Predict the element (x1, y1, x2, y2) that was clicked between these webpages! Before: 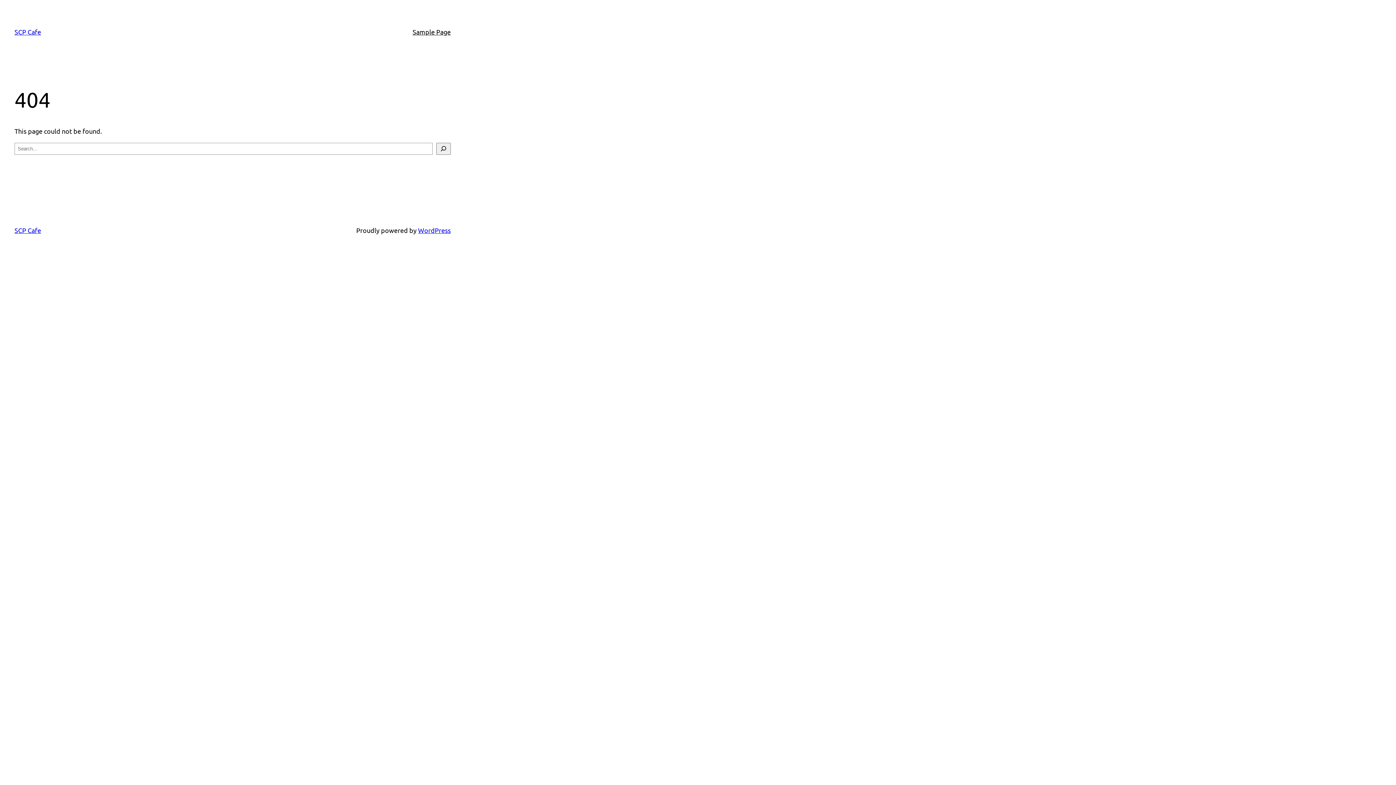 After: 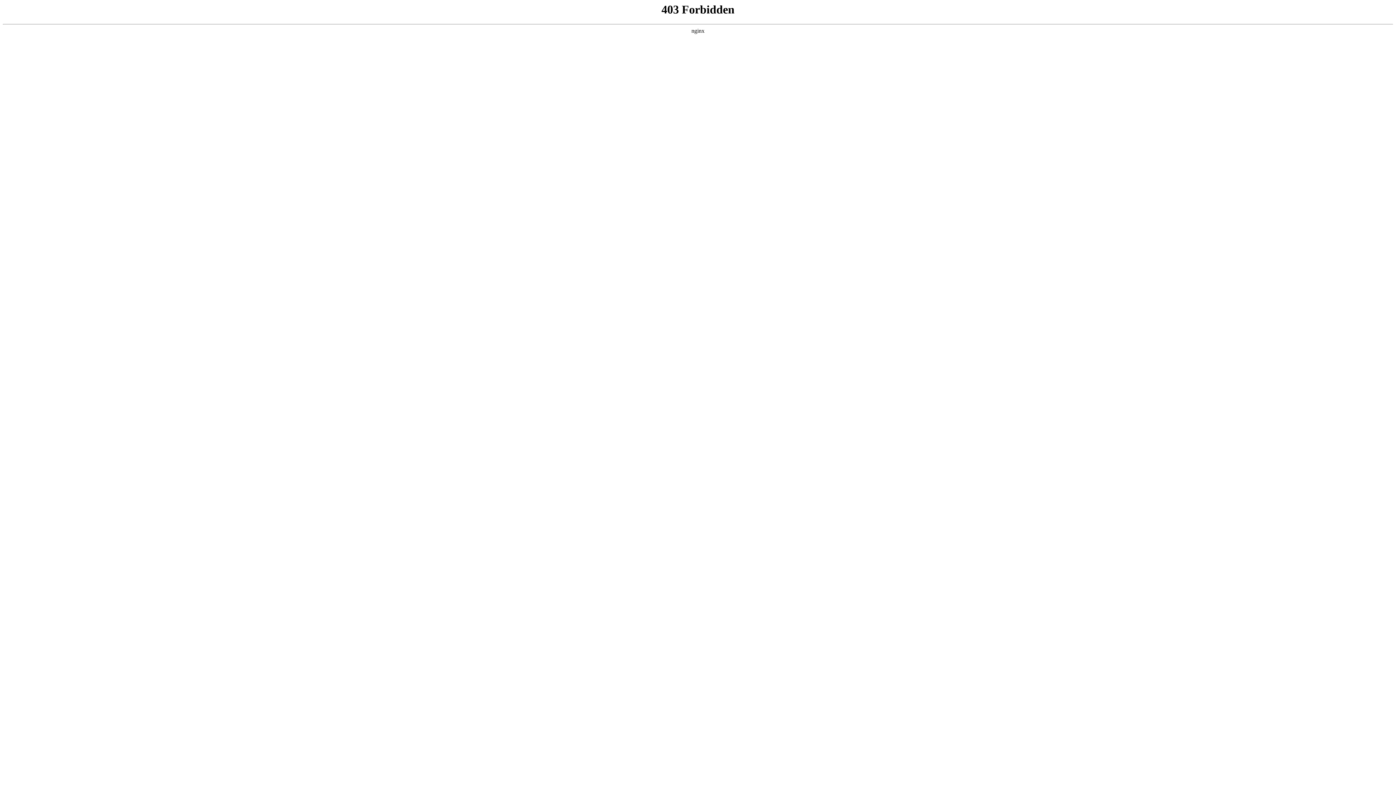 Action: bbox: (418, 226, 450, 234) label: WordPress